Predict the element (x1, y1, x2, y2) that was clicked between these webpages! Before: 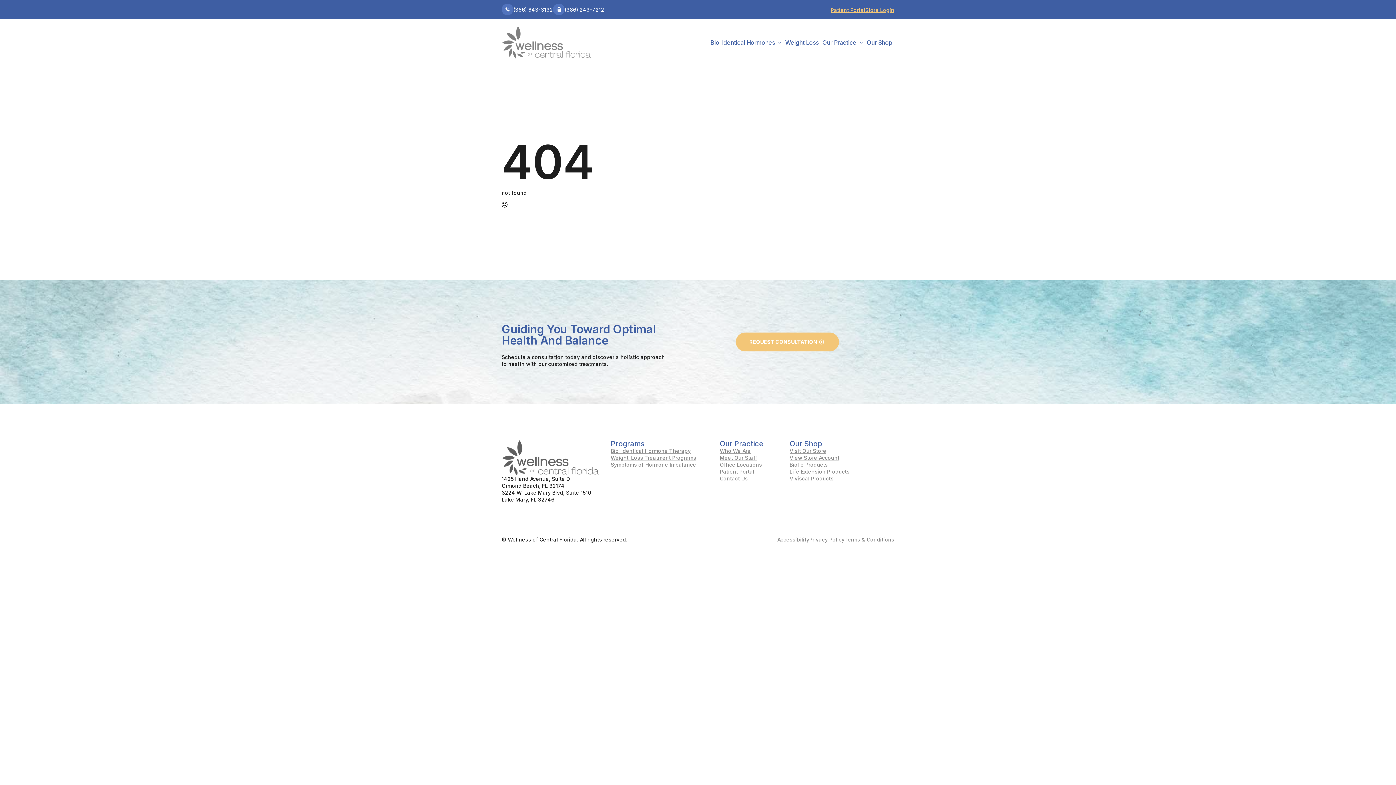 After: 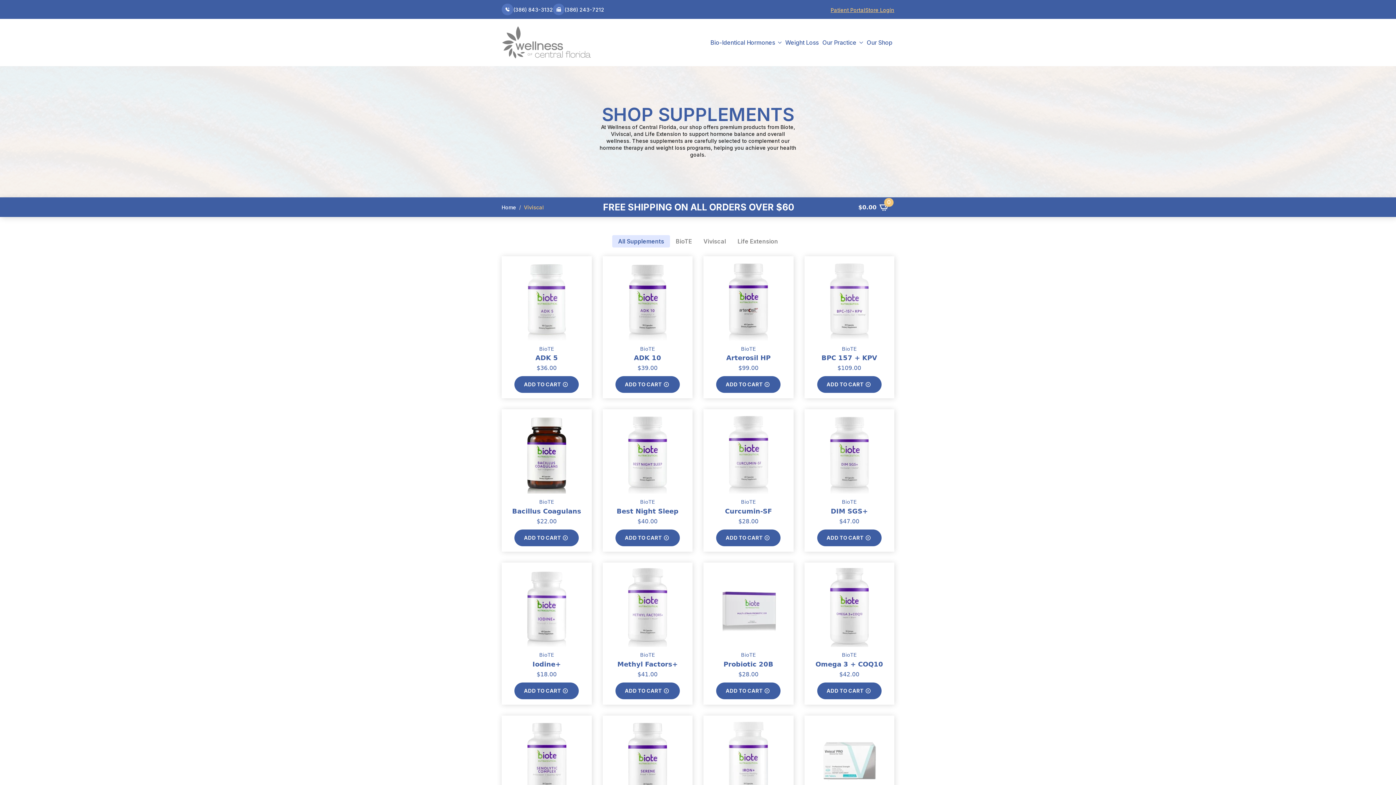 Action: label: Viviscal Products bbox: (789, 475, 833, 482)